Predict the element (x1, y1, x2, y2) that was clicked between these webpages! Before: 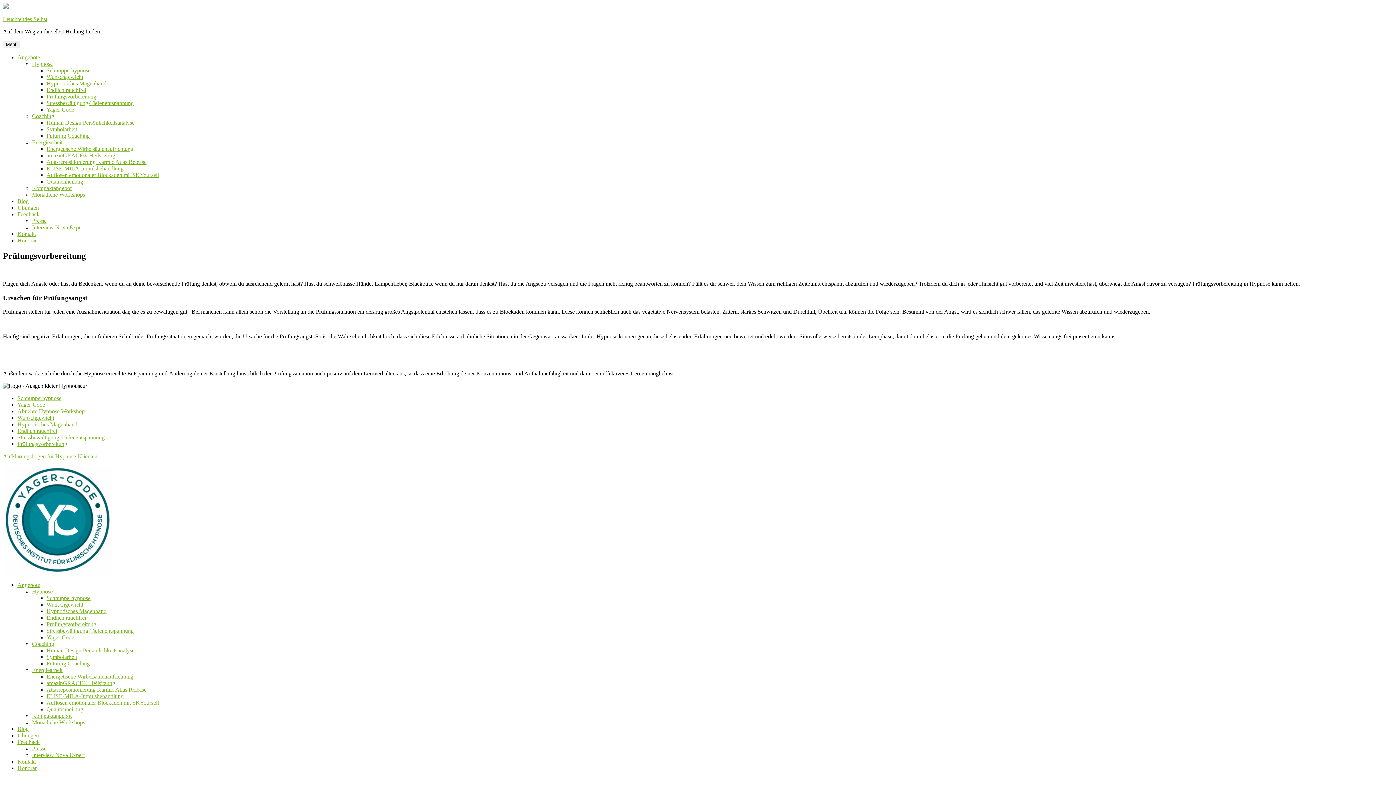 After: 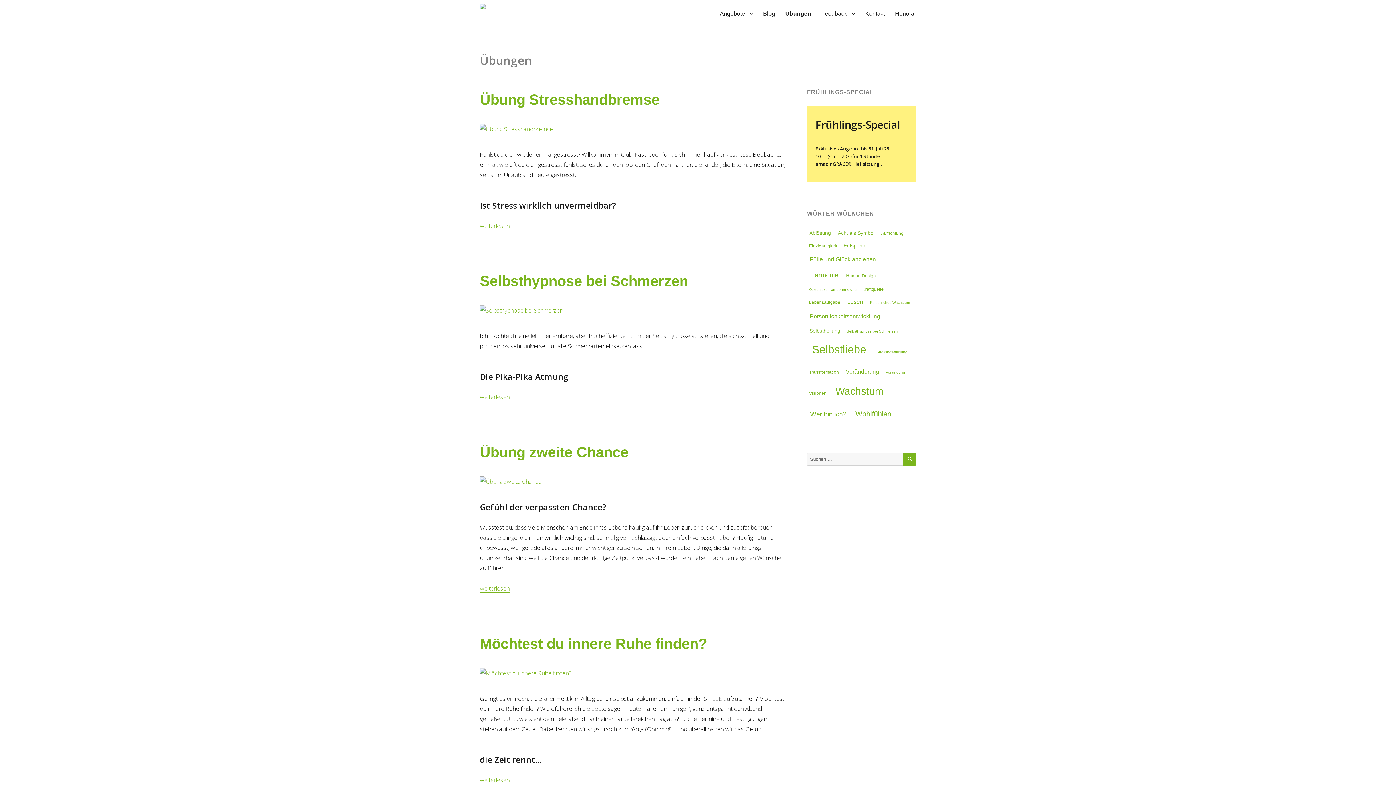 Action: bbox: (17, 204, 38, 210) label: Übungen